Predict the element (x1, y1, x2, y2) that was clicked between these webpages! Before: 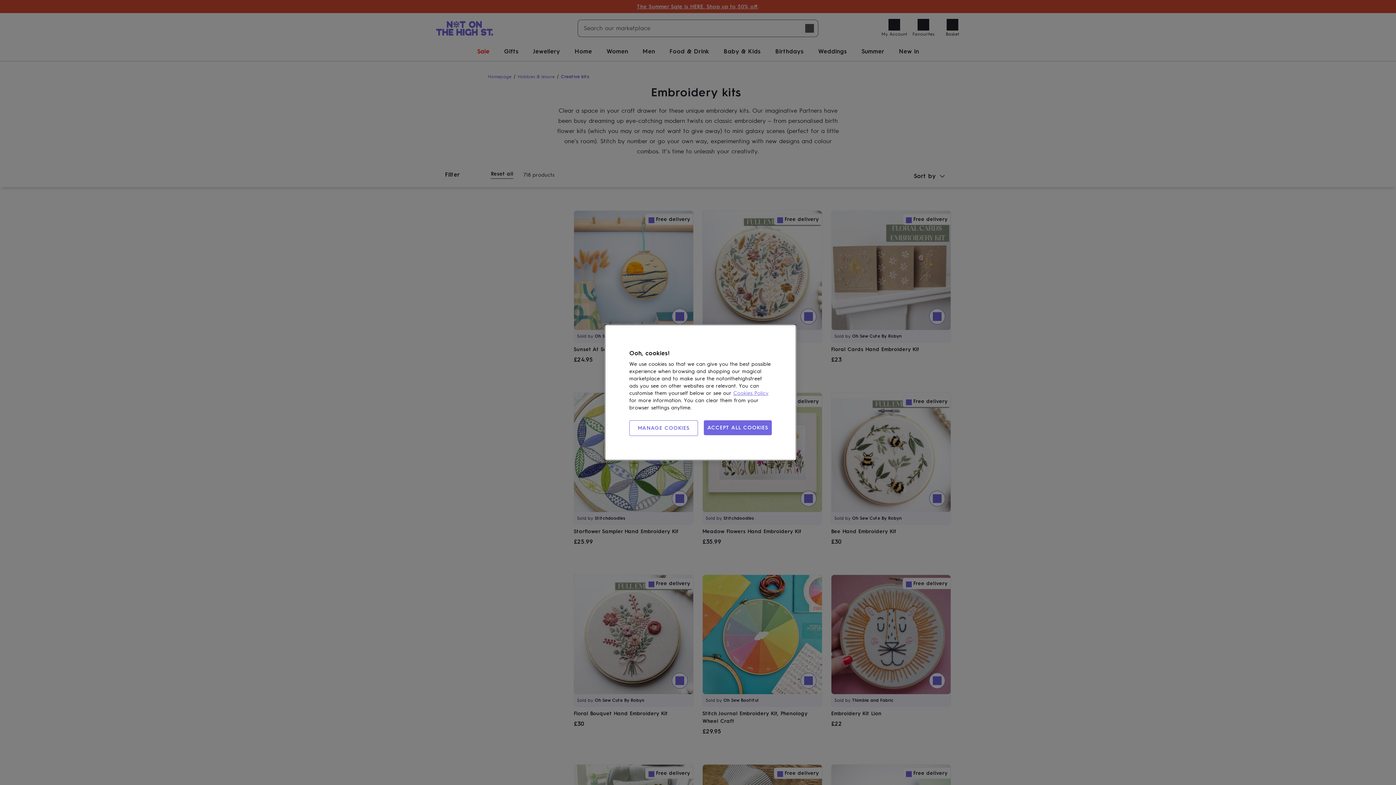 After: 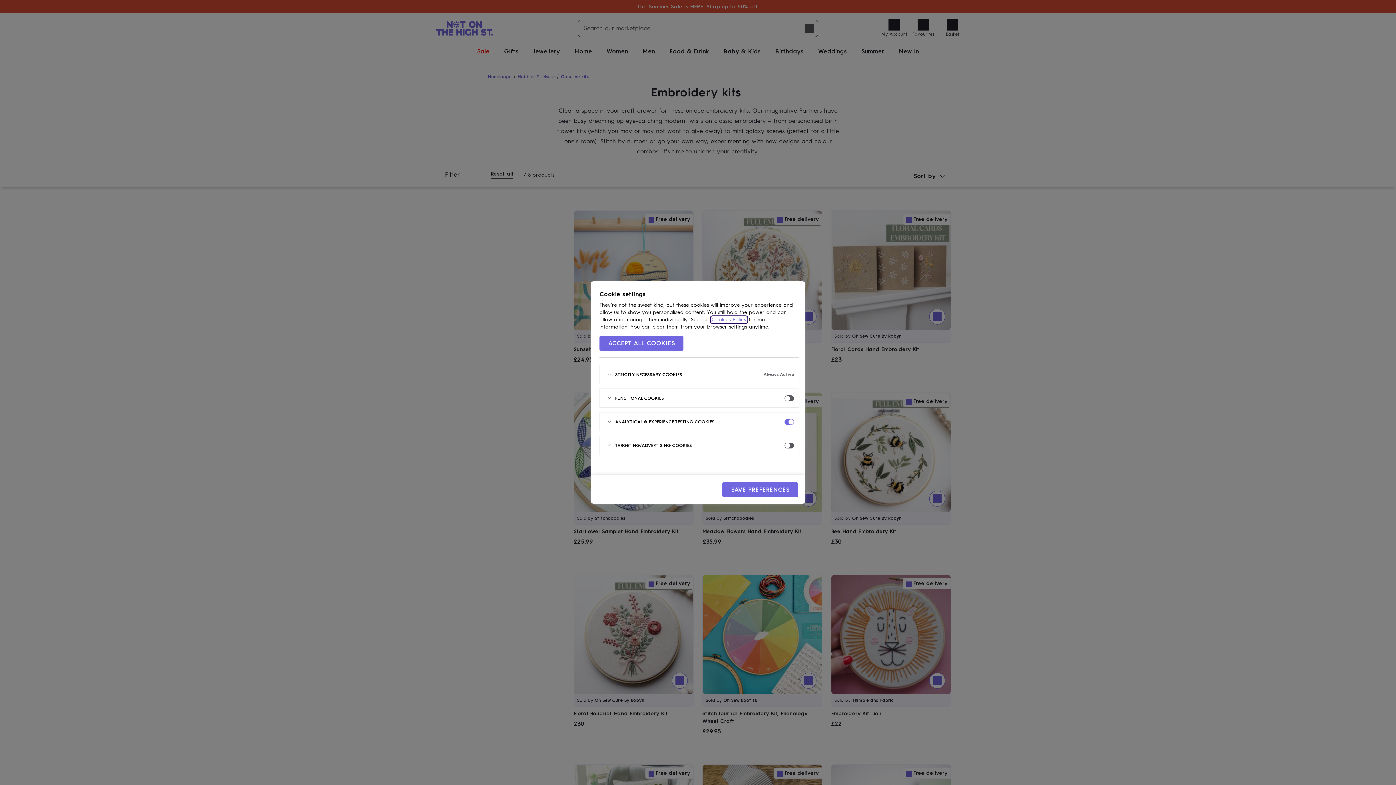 Action: bbox: (629, 420, 698, 436) label: MANAGE COOKIES